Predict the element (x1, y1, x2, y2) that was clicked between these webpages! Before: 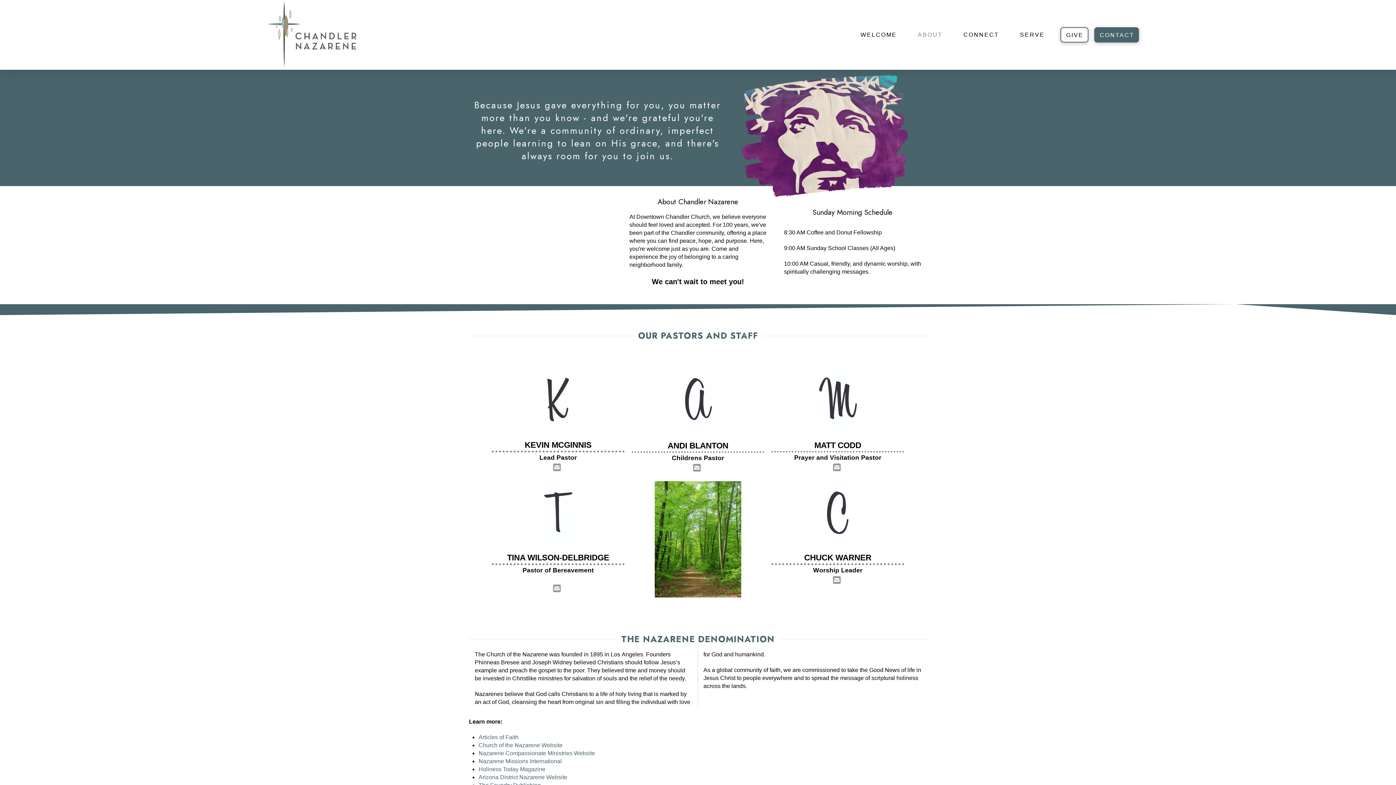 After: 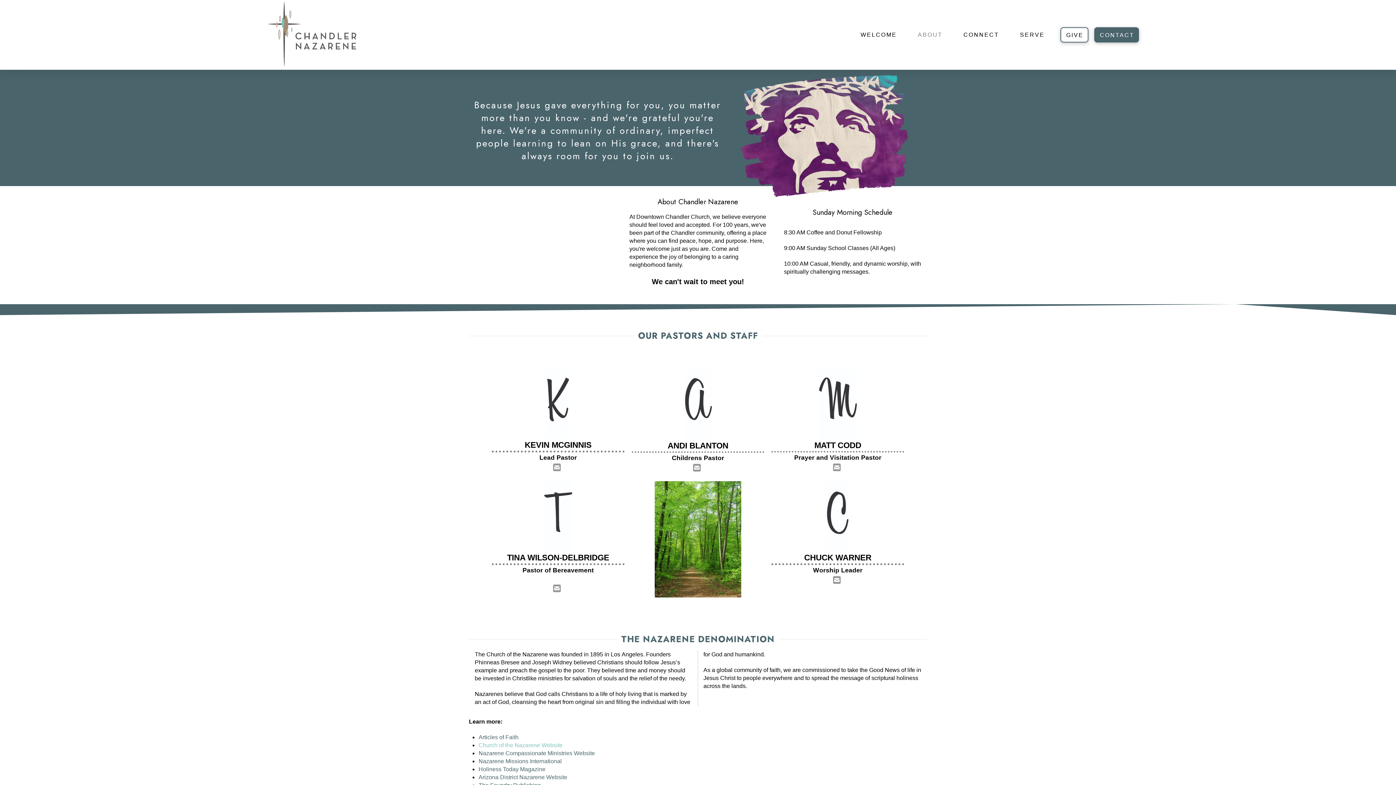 Action: label: Church of the Nazarene Website bbox: (478, 742, 562, 748)